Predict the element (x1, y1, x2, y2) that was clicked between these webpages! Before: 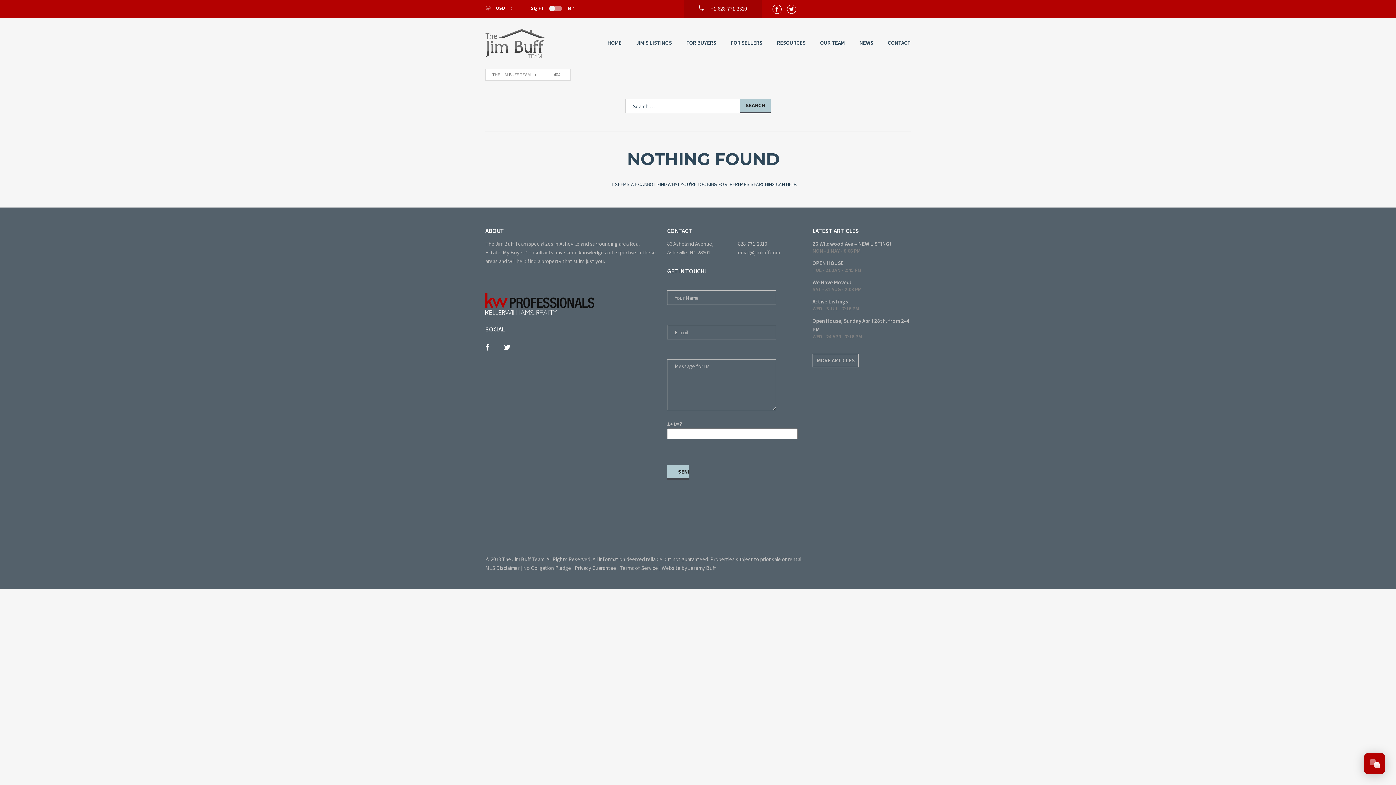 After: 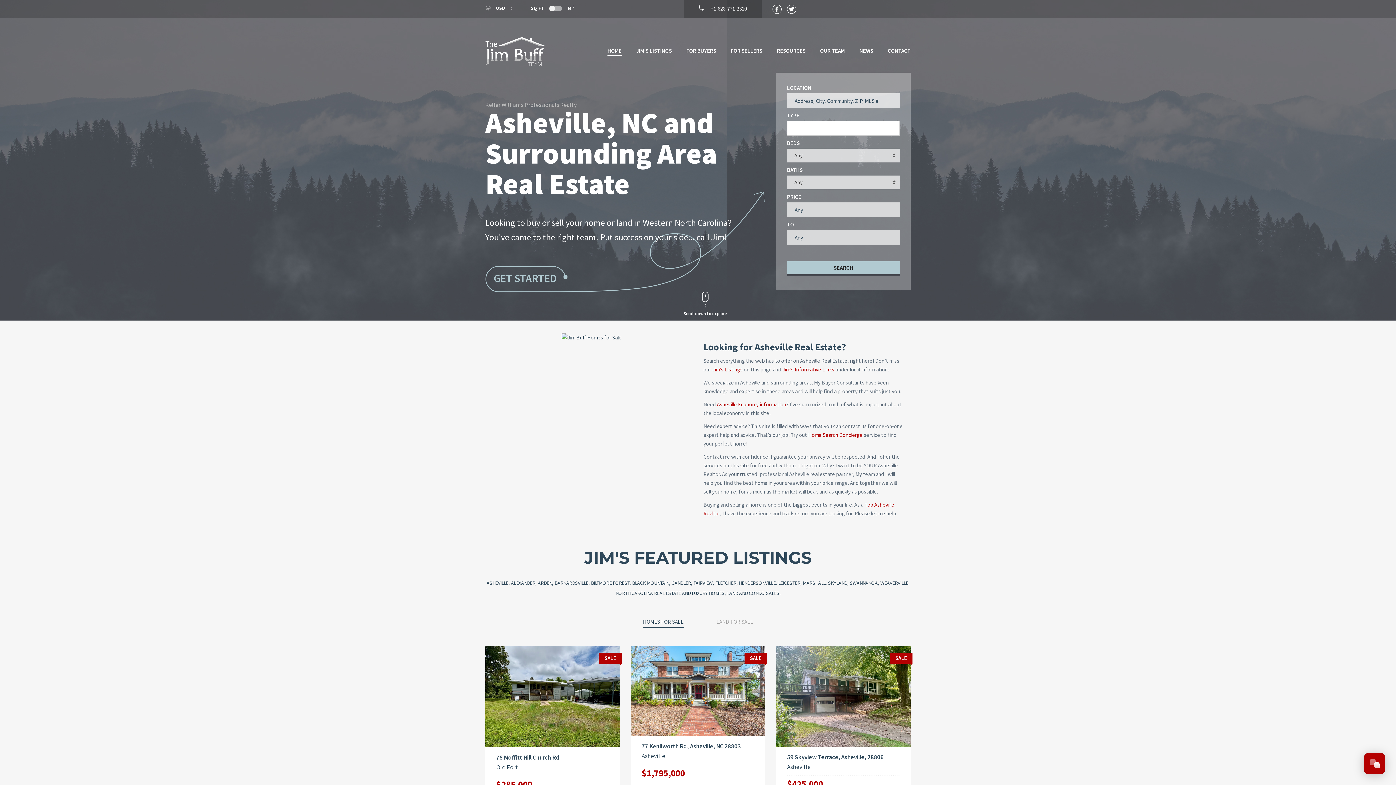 Action: bbox: (607, 38, 621, 47) label: HOME